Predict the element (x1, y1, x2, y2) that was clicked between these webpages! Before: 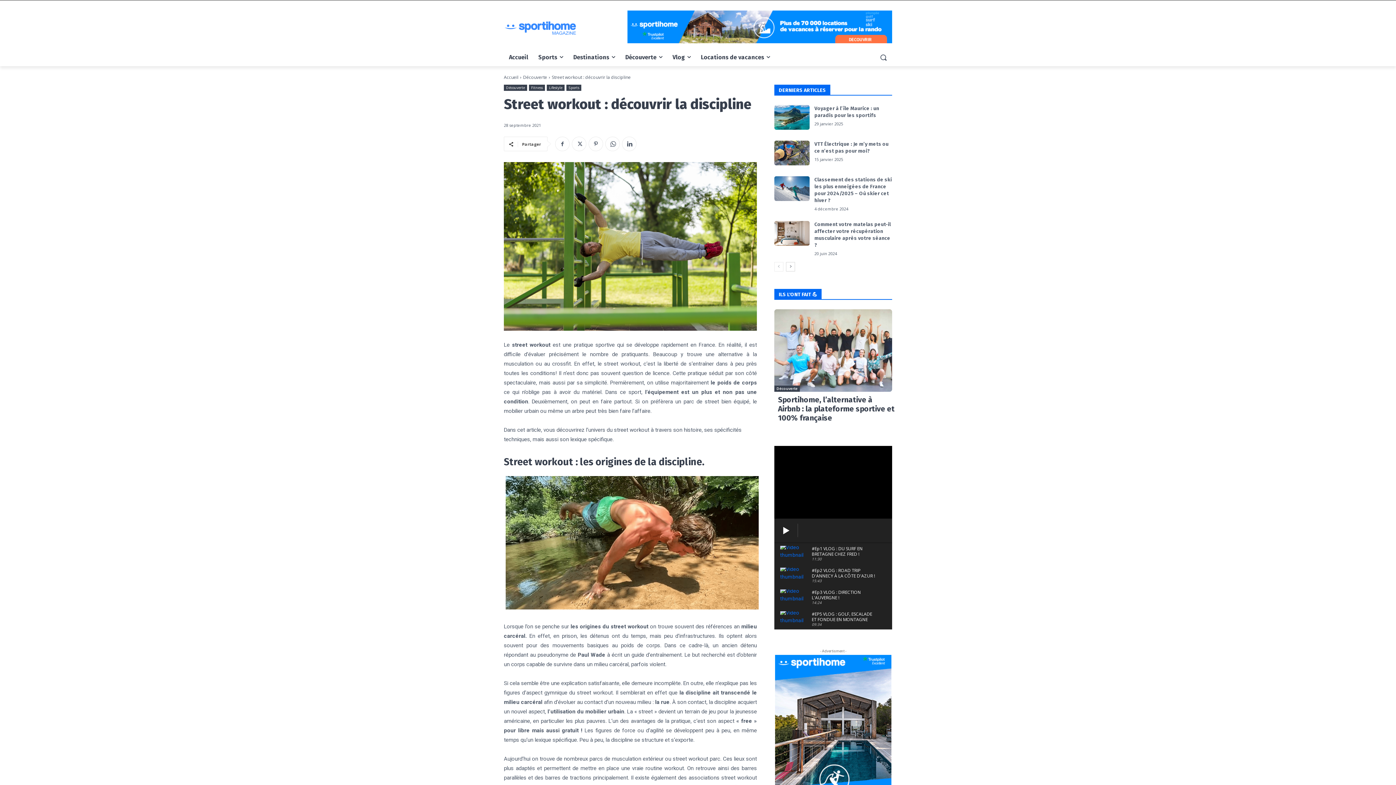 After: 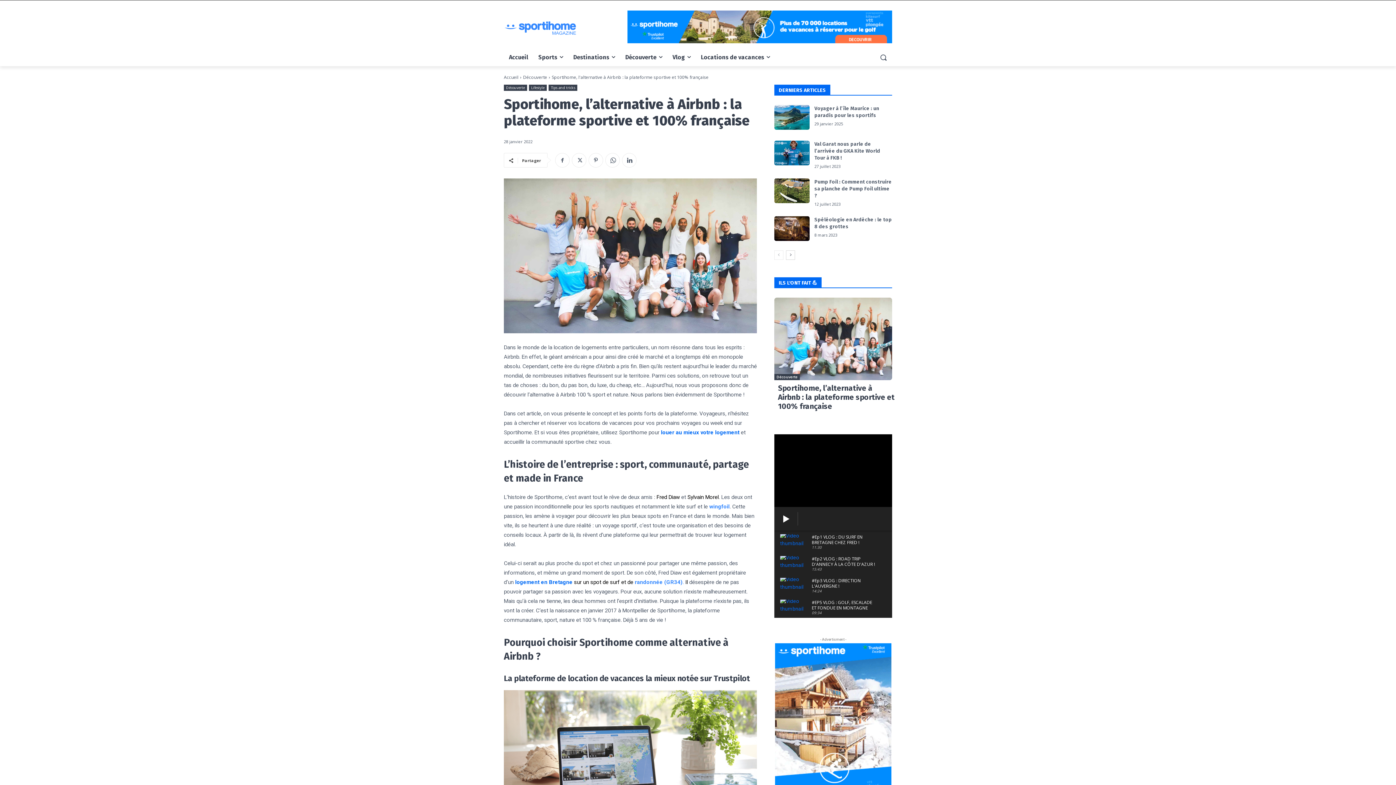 Action: bbox: (778, 395, 894, 422) label: Sportihome, l’alternative à Airbnb : la plateforme sportive et 100% française